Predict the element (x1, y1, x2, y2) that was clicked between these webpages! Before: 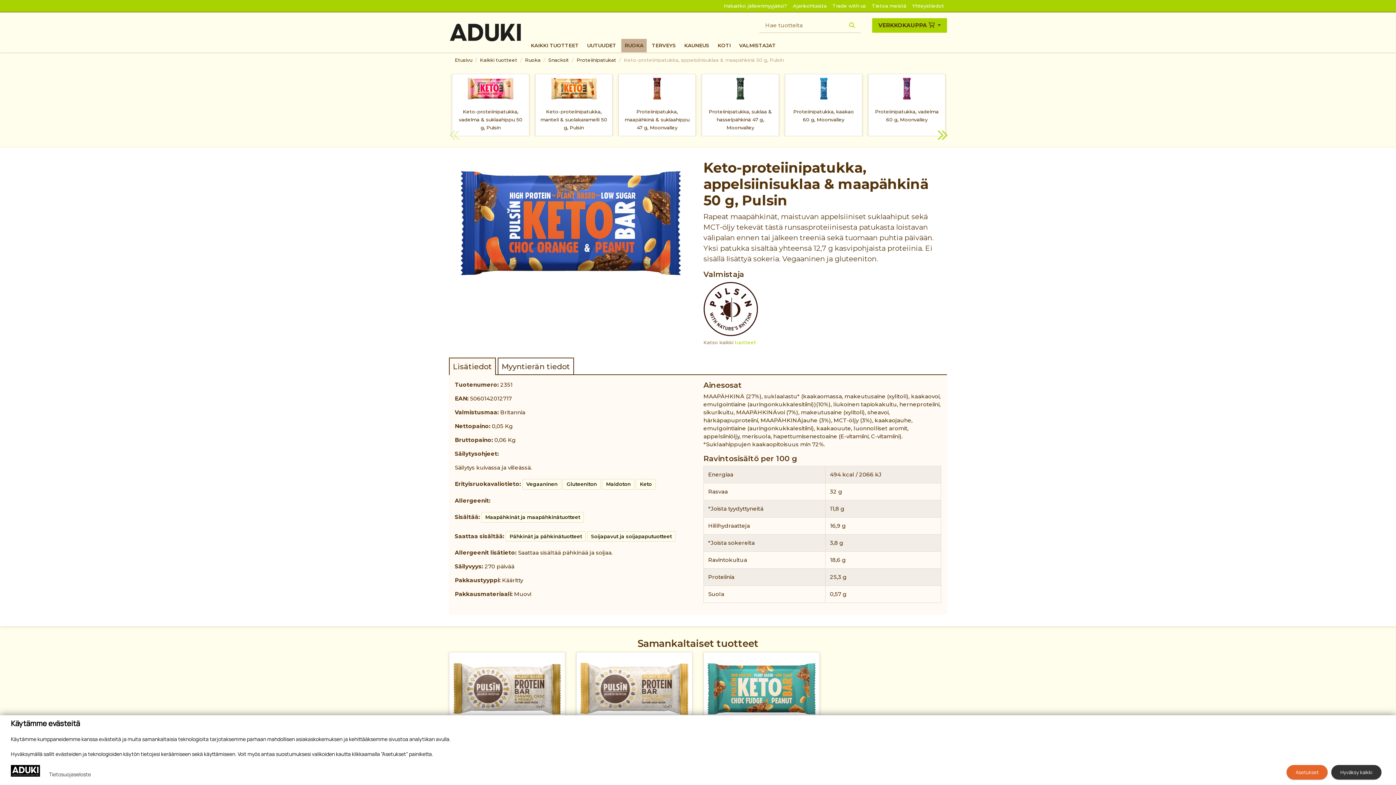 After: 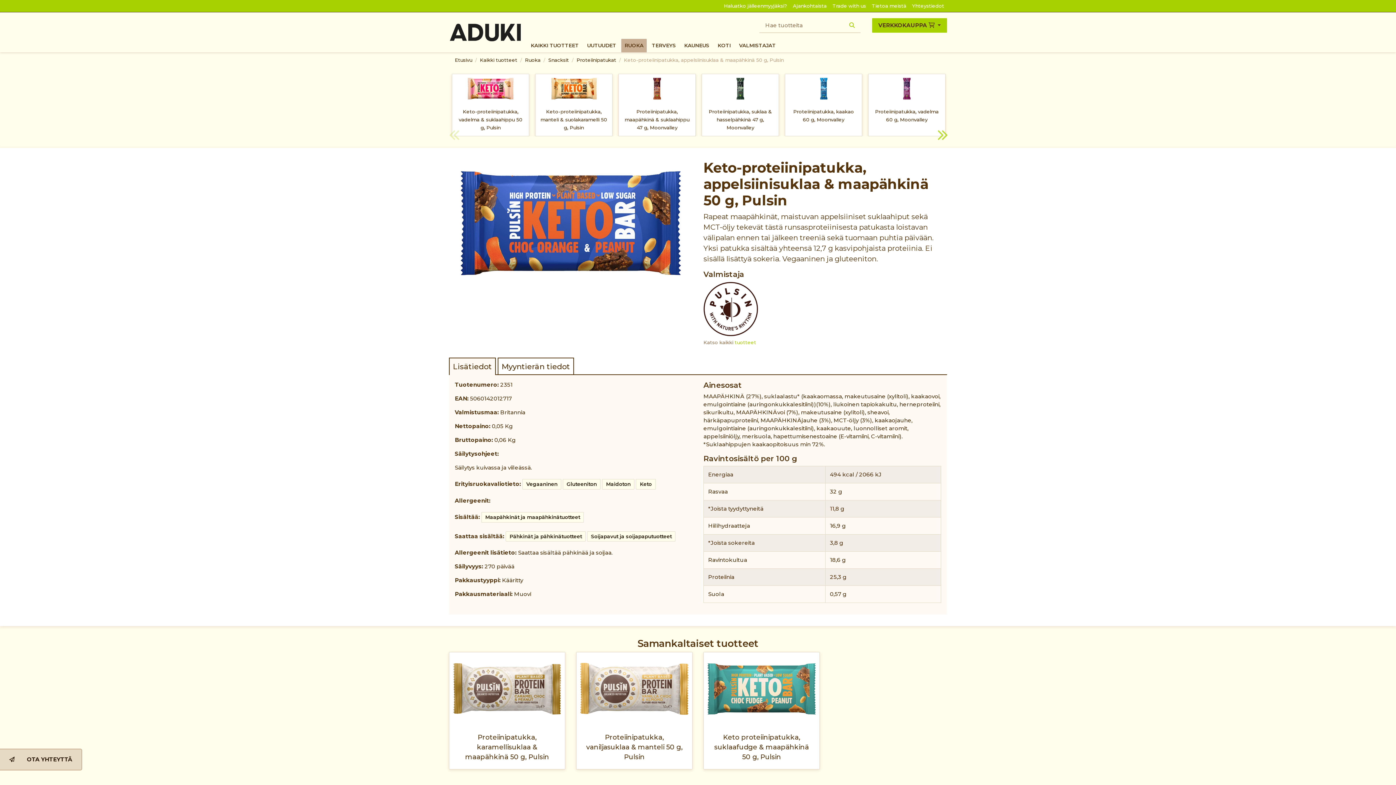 Action: label: Hyväksy kaikki bbox: (1331, 765, 1381, 780)